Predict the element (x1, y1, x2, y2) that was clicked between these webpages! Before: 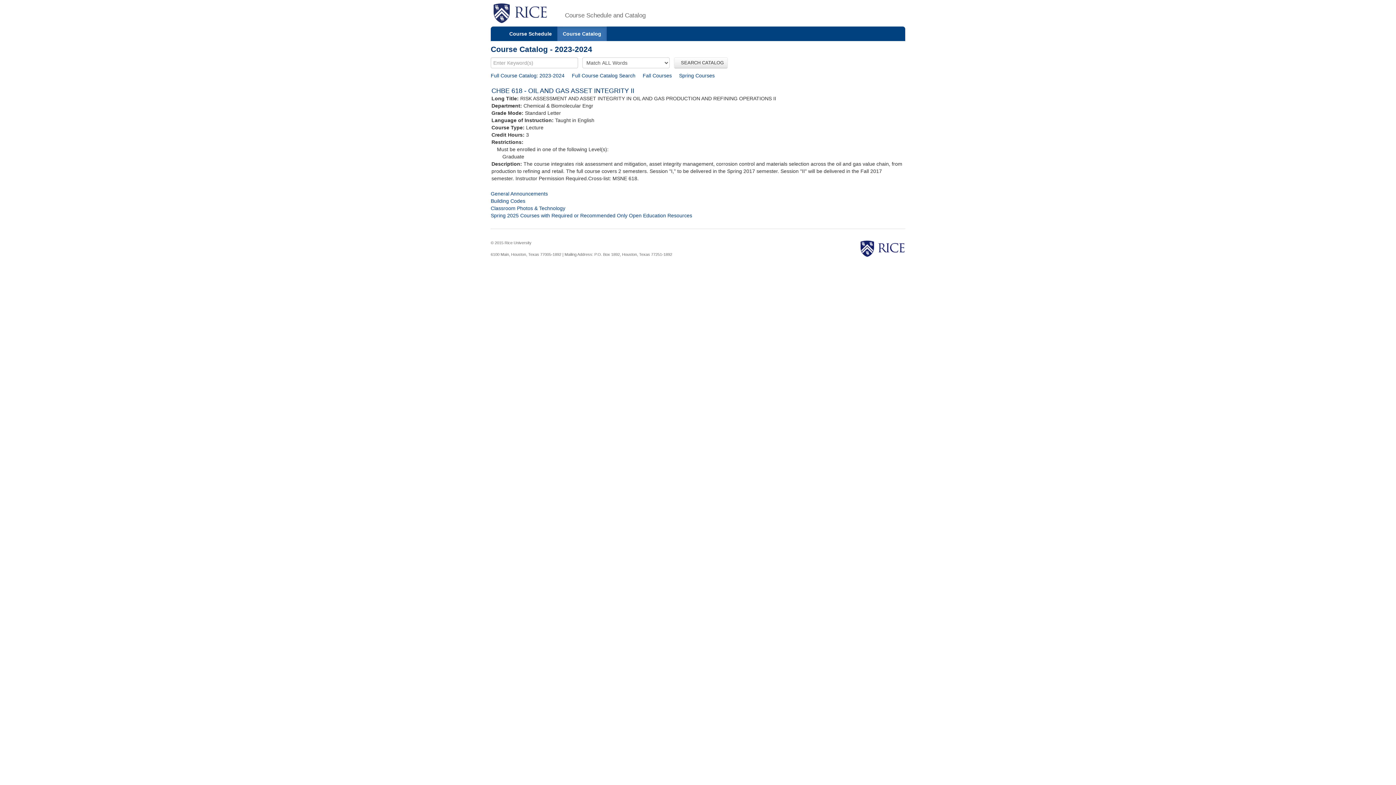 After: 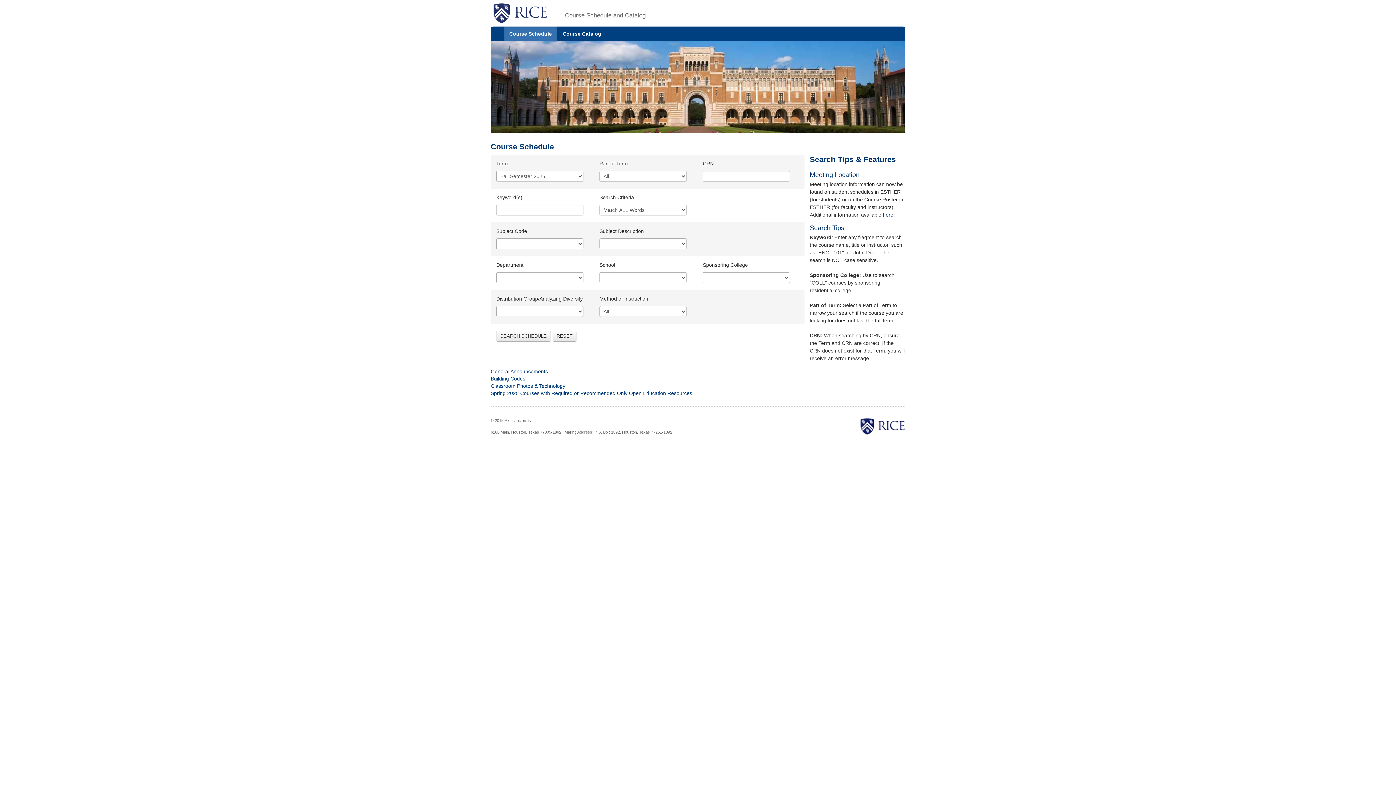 Action: bbox: (504, 26, 557, 41) label: Course Schedule